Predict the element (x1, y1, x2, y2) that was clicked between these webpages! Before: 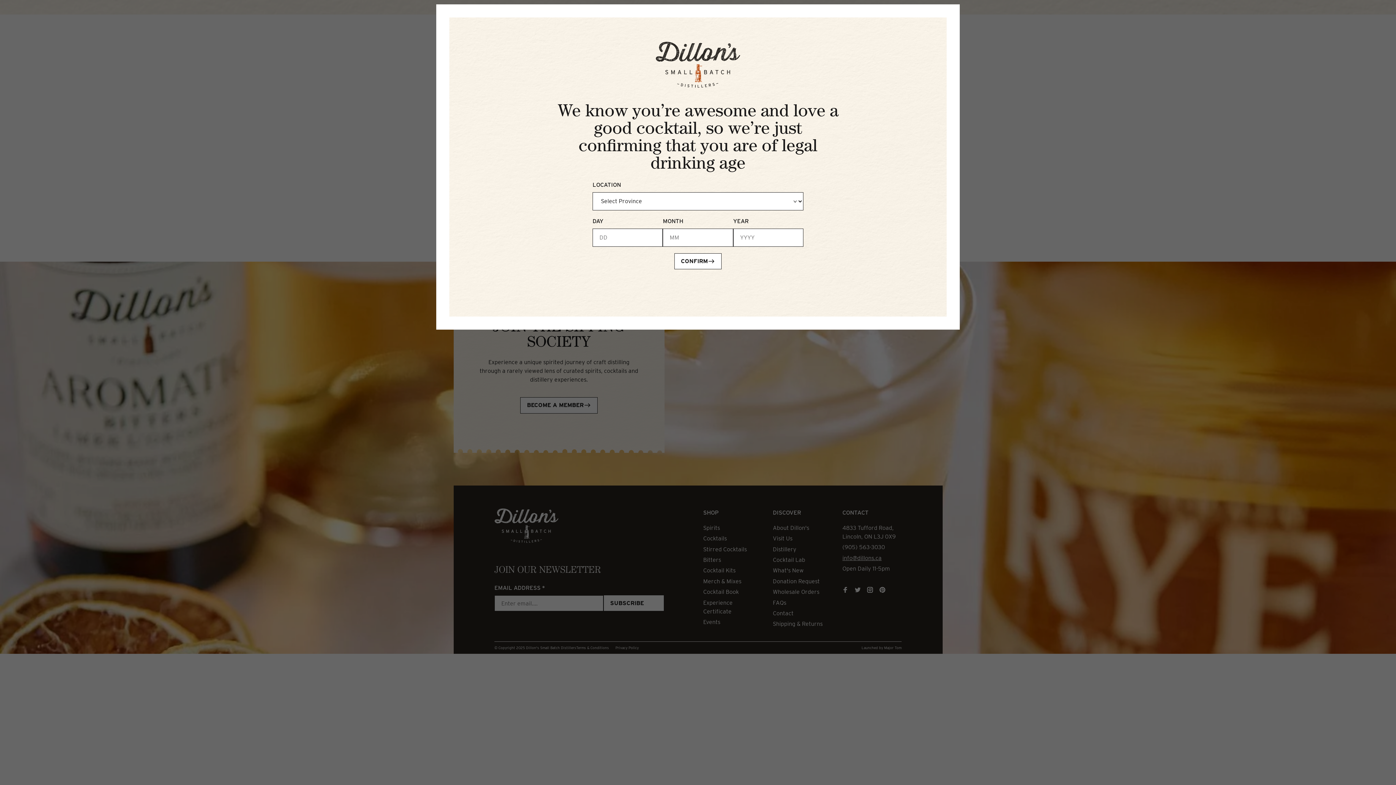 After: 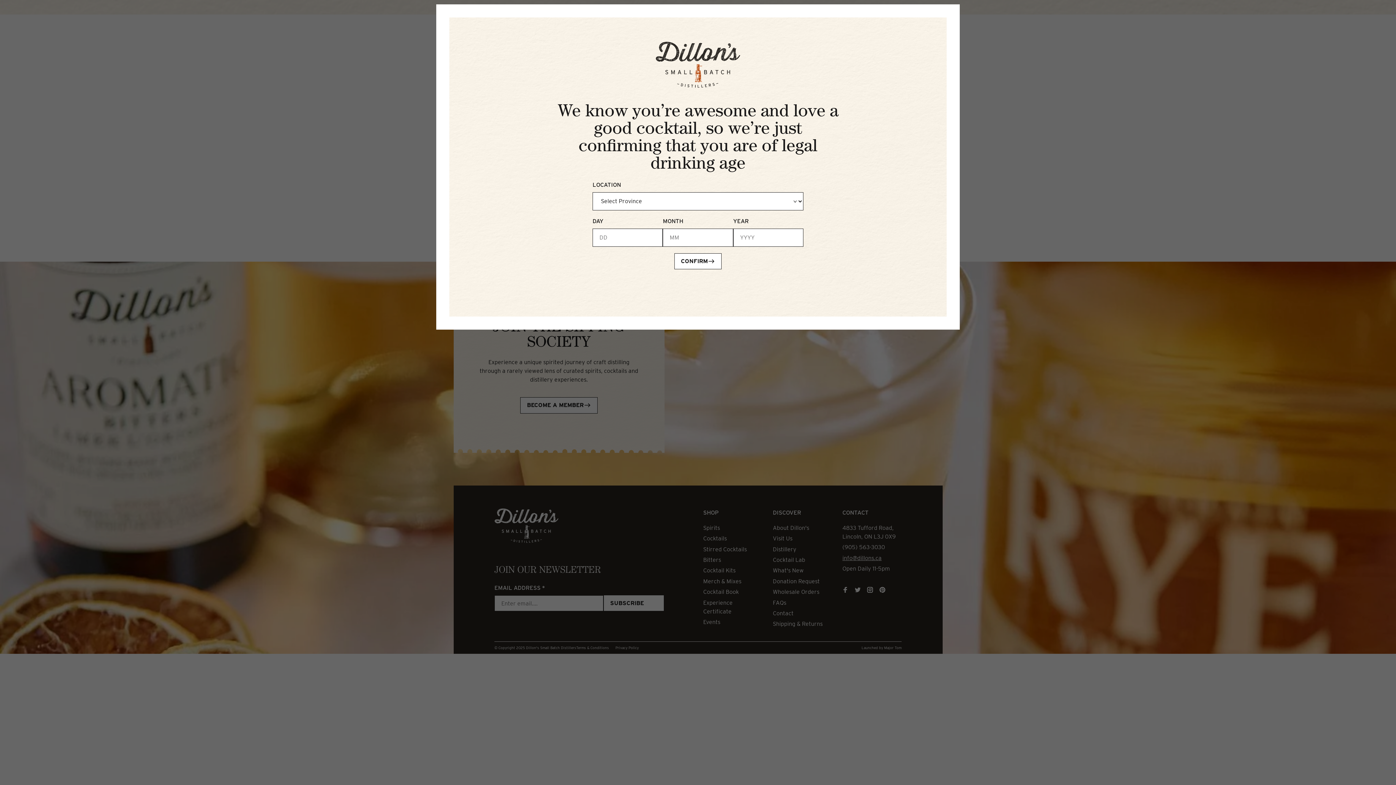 Action: label: CONFIRM bbox: (674, 253, 721, 269)